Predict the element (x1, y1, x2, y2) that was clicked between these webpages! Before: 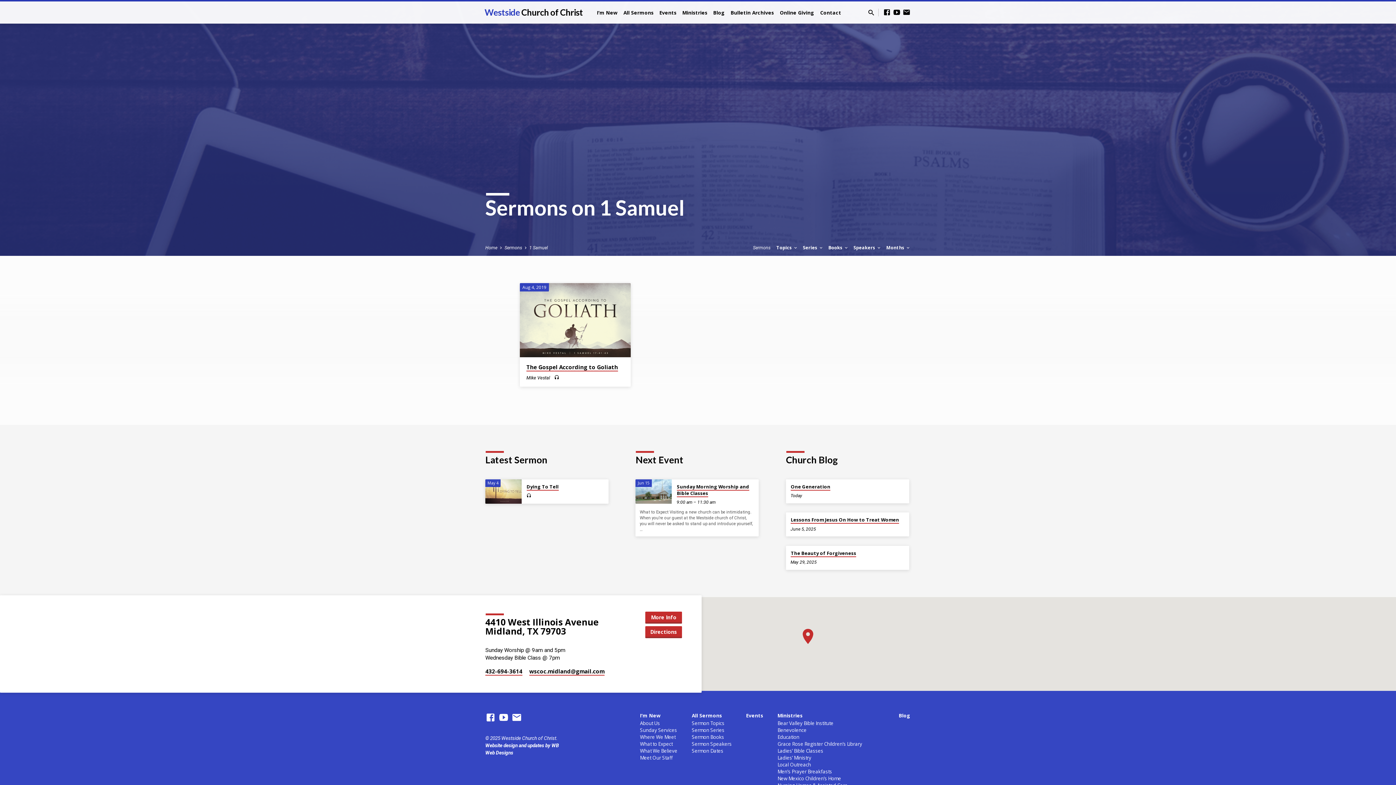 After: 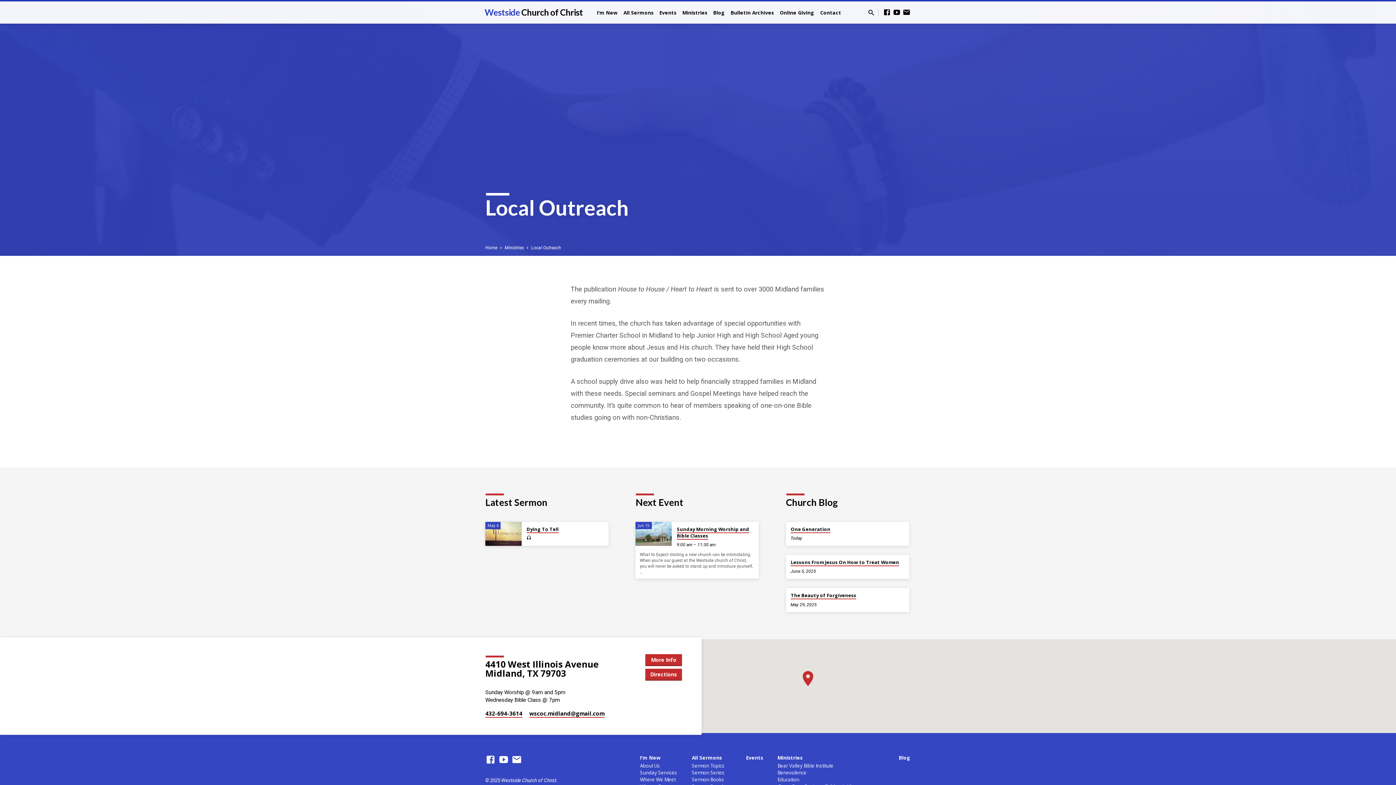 Action: label: Local Outreach bbox: (777, 761, 811, 768)